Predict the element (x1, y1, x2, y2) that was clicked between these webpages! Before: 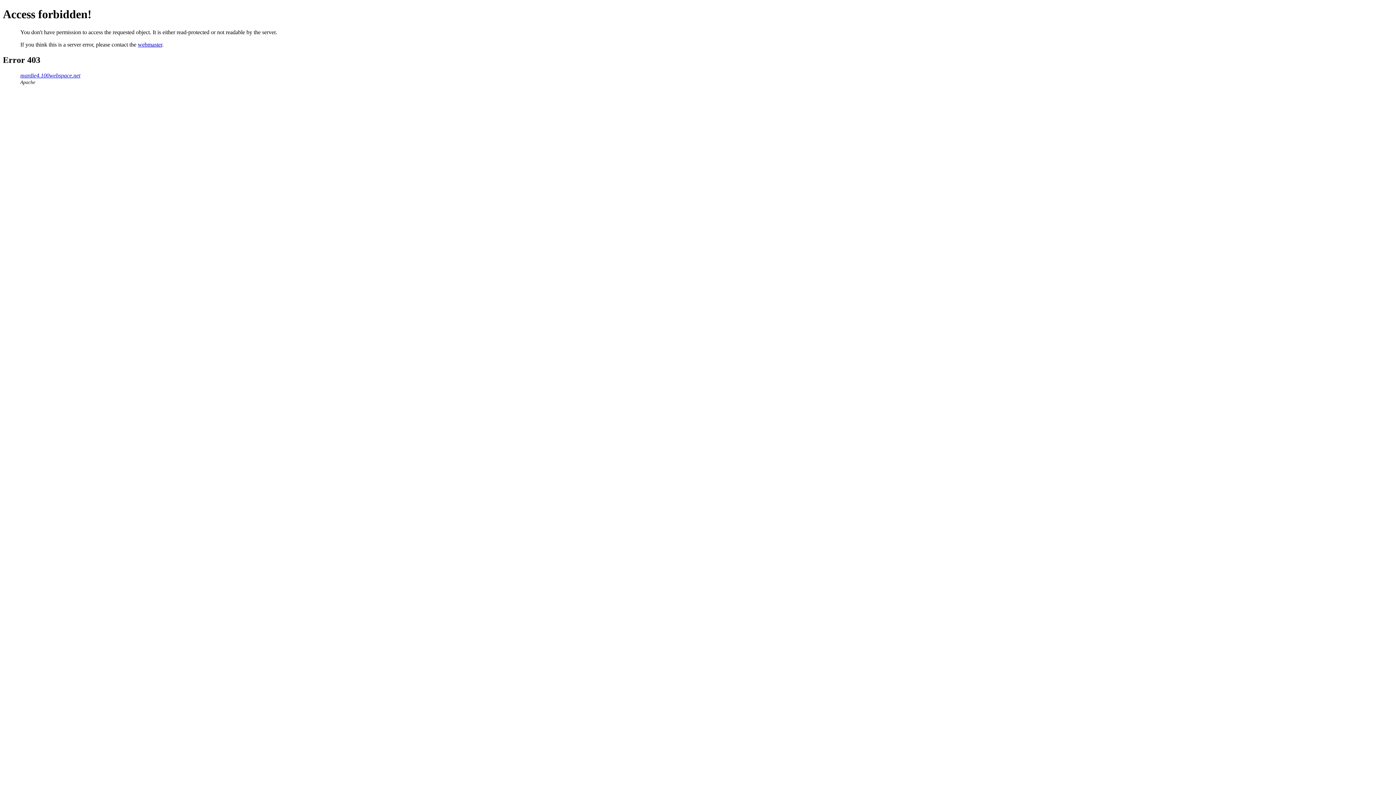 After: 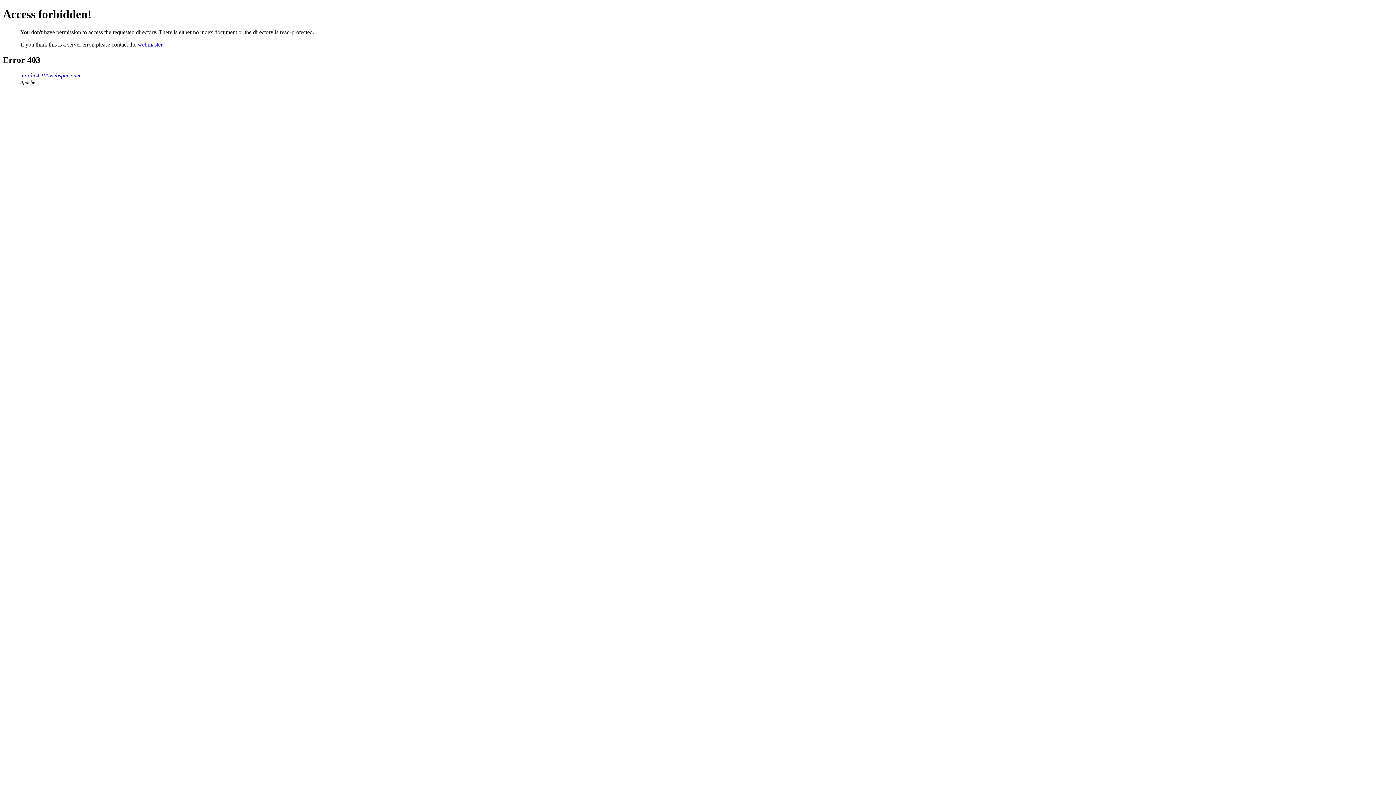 Action: bbox: (20, 72, 80, 78) label: mardie4.100webspace.net